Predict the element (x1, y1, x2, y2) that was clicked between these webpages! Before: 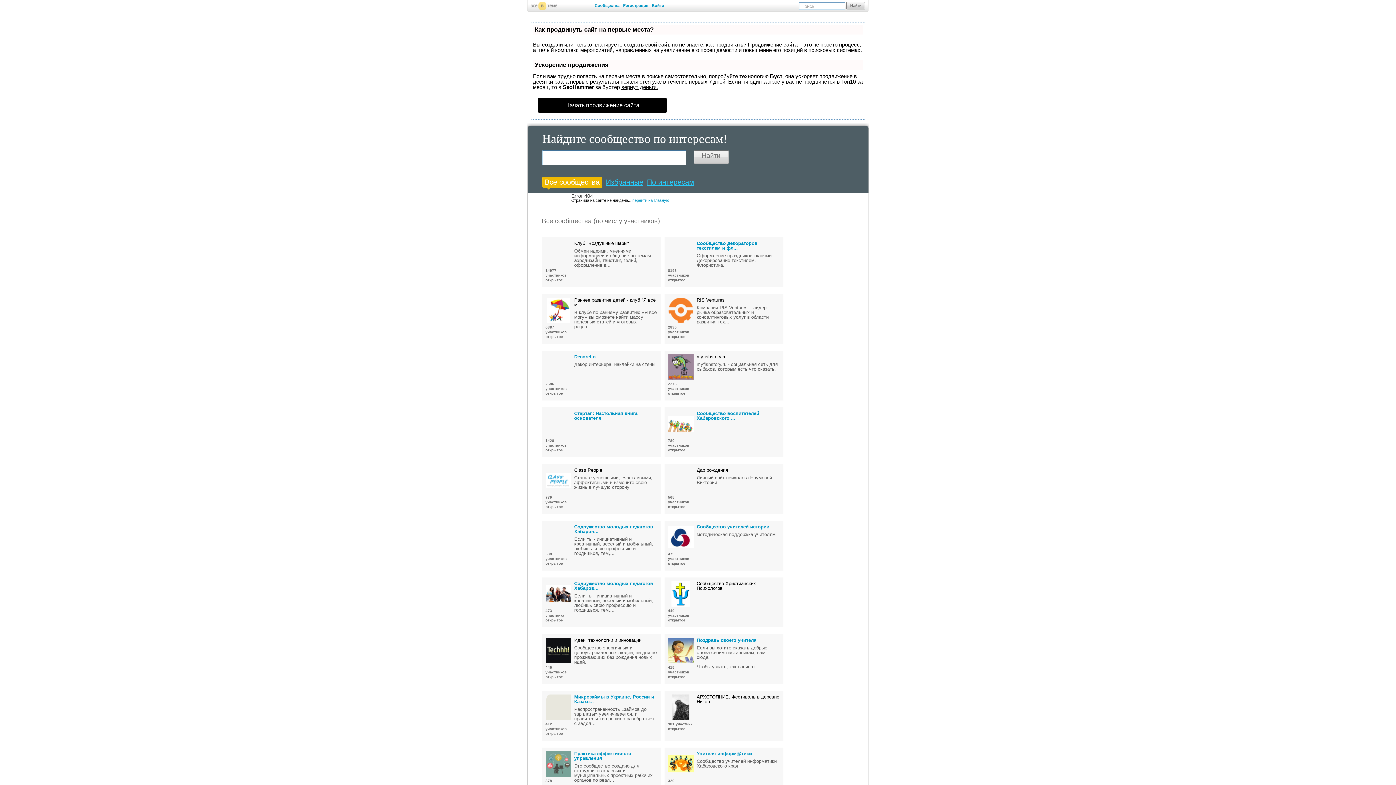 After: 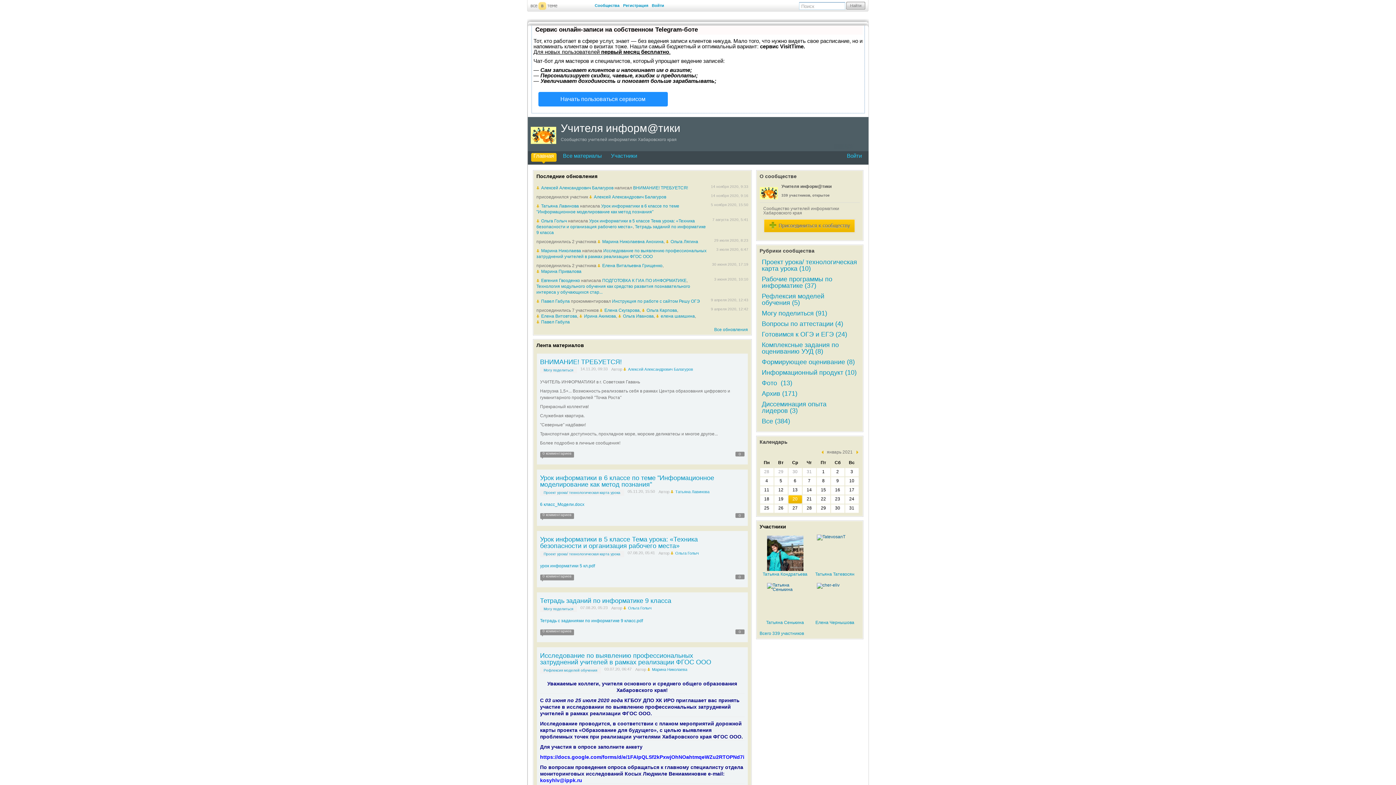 Action: bbox: (668, 751, 693, 777)